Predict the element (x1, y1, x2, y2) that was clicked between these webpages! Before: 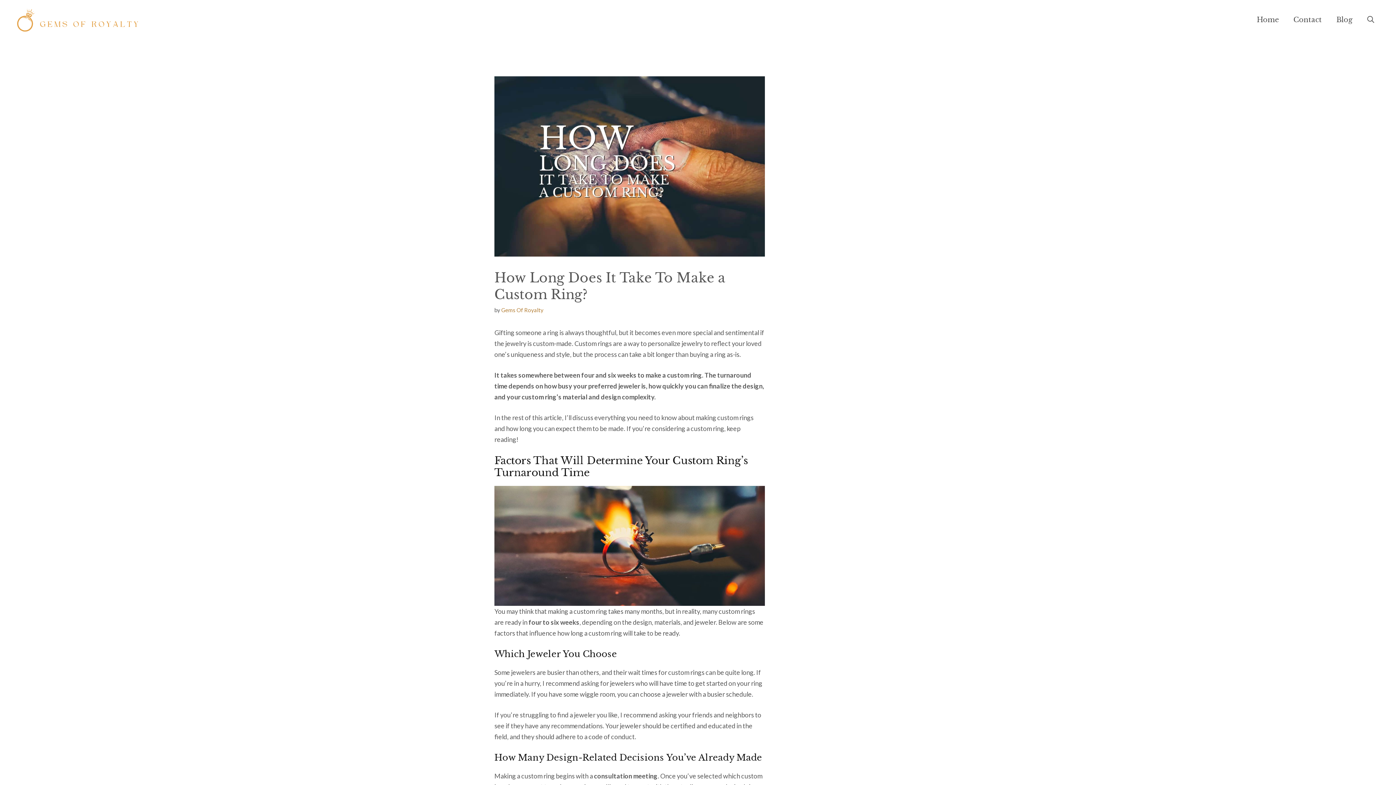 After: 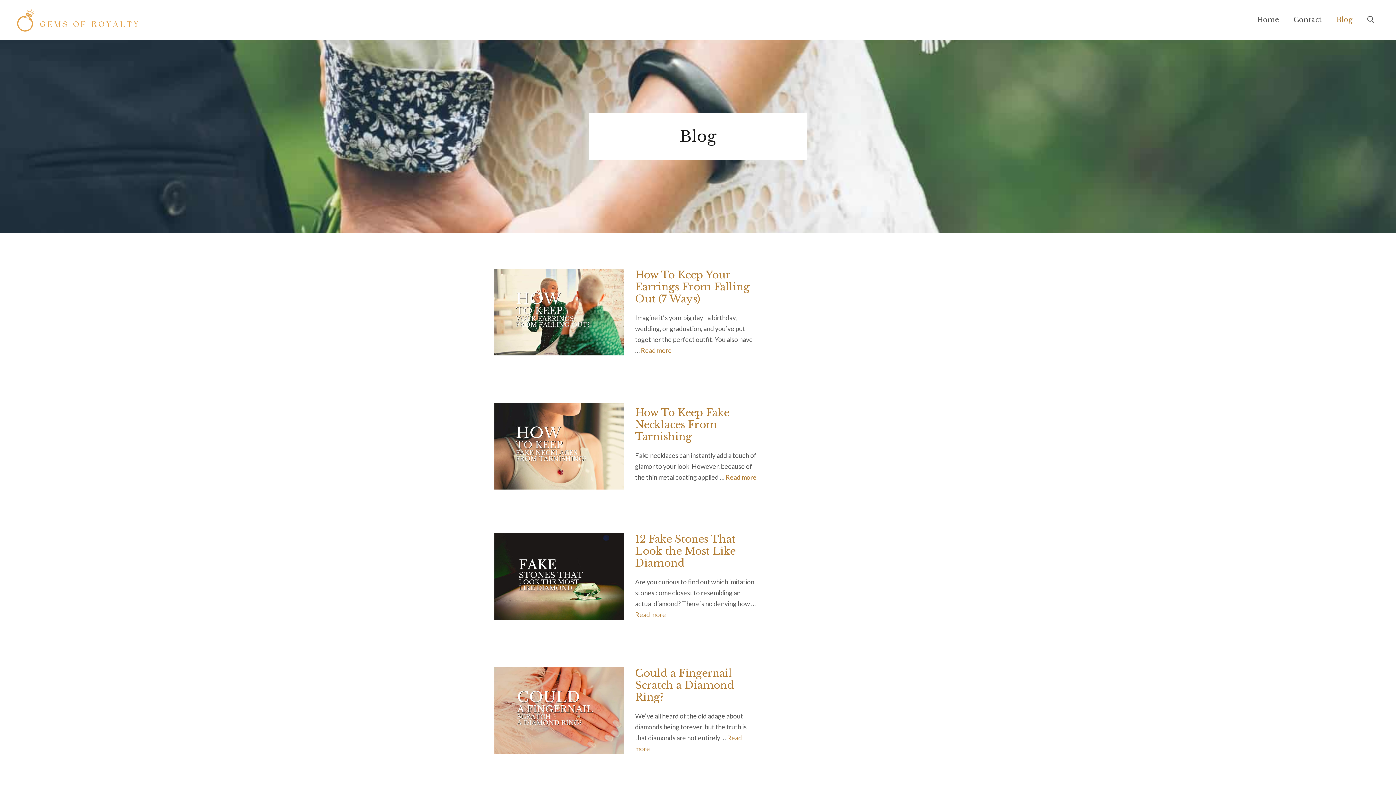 Action: label: Blog bbox: (1329, 9, 1360, 30)